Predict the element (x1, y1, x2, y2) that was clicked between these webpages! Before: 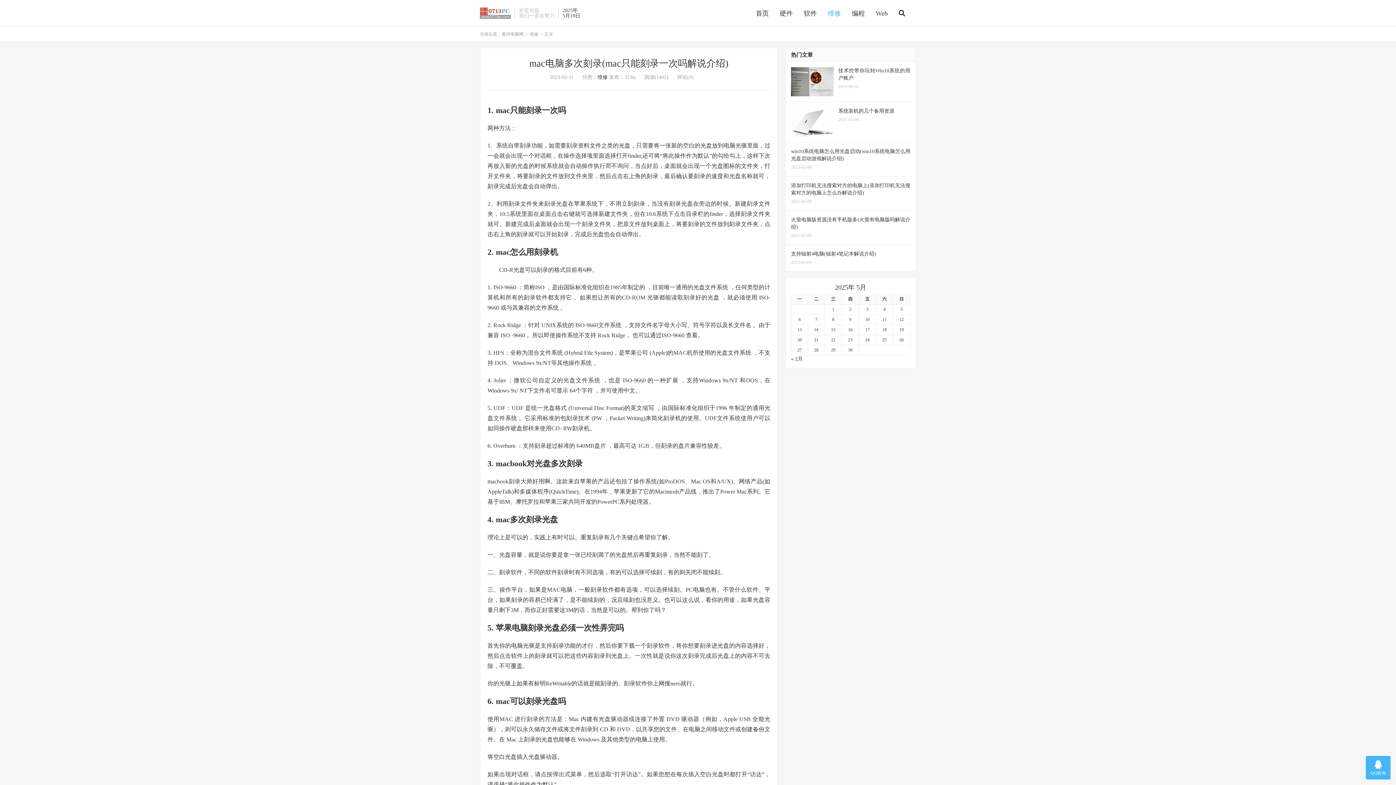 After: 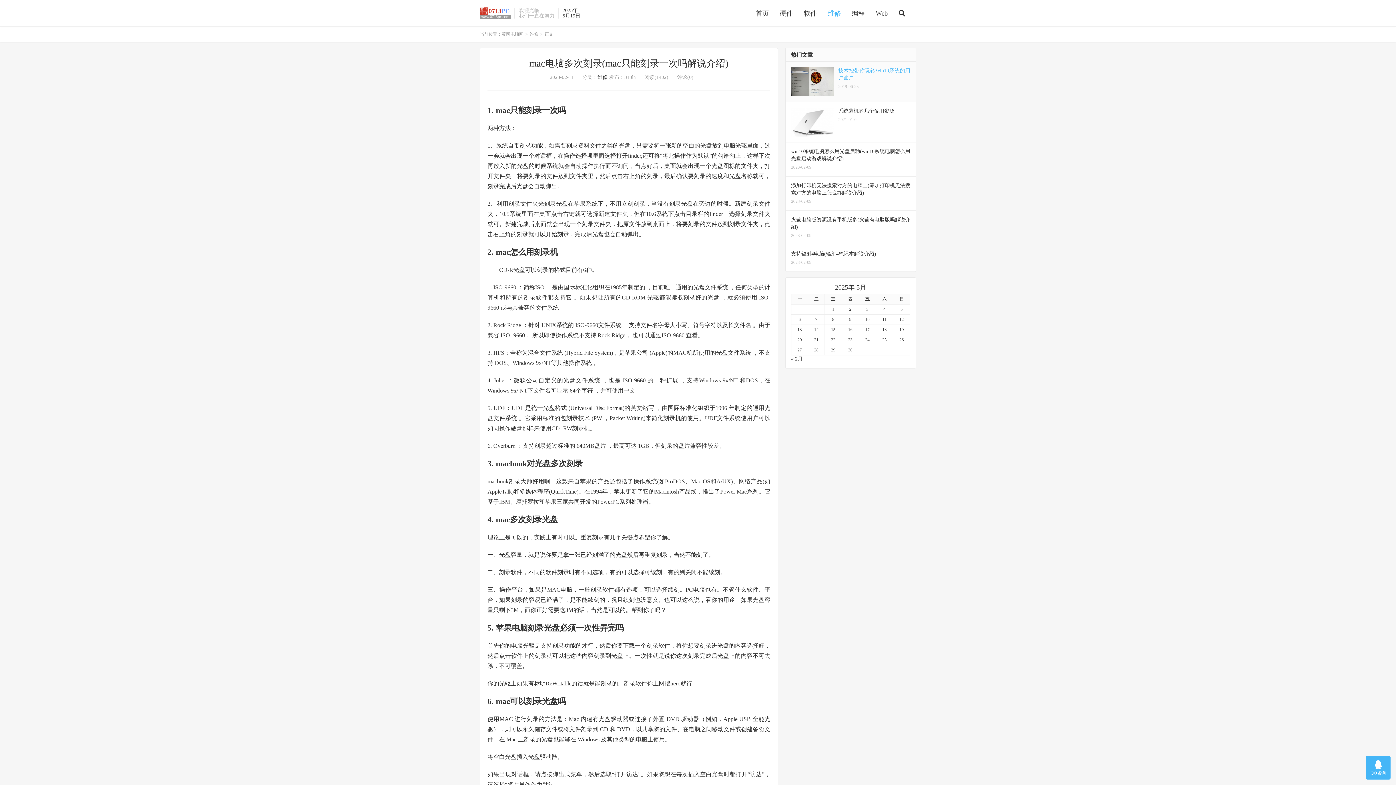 Action: label: 技术控带你玩转Win10系统的用户账户
2019-06-25 bbox: (785, 61, 916, 102)